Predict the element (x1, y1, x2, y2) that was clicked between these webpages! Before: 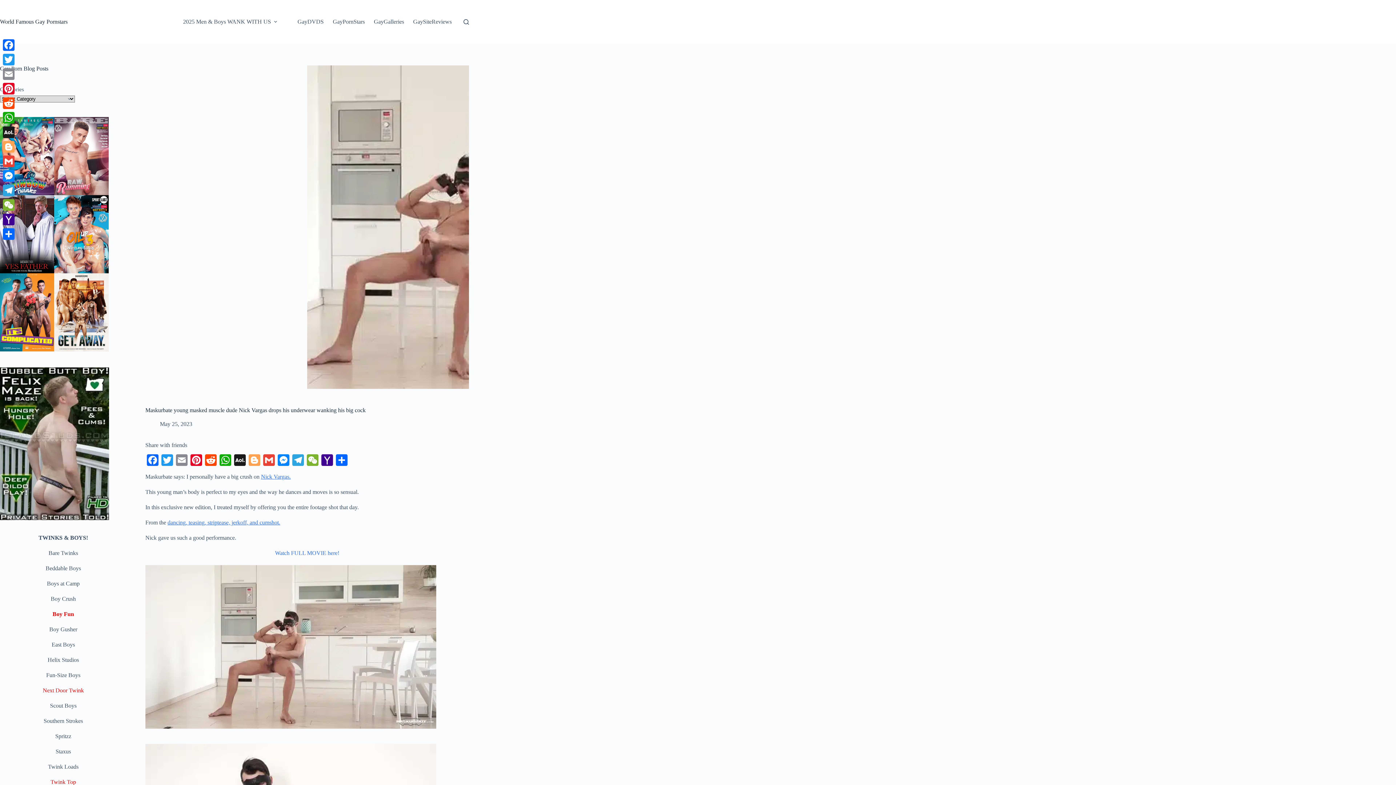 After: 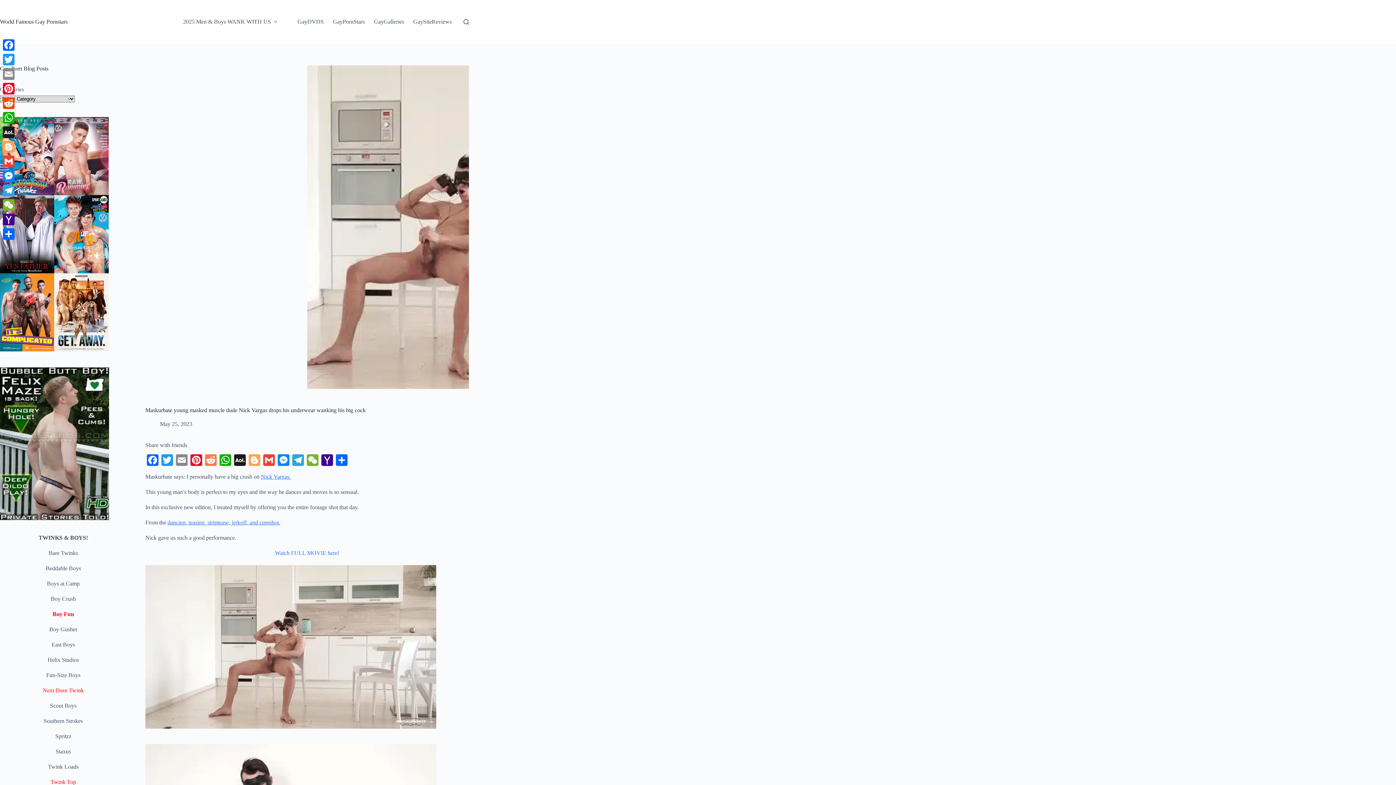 Action: bbox: (203, 454, 218, 468) label: Reddit